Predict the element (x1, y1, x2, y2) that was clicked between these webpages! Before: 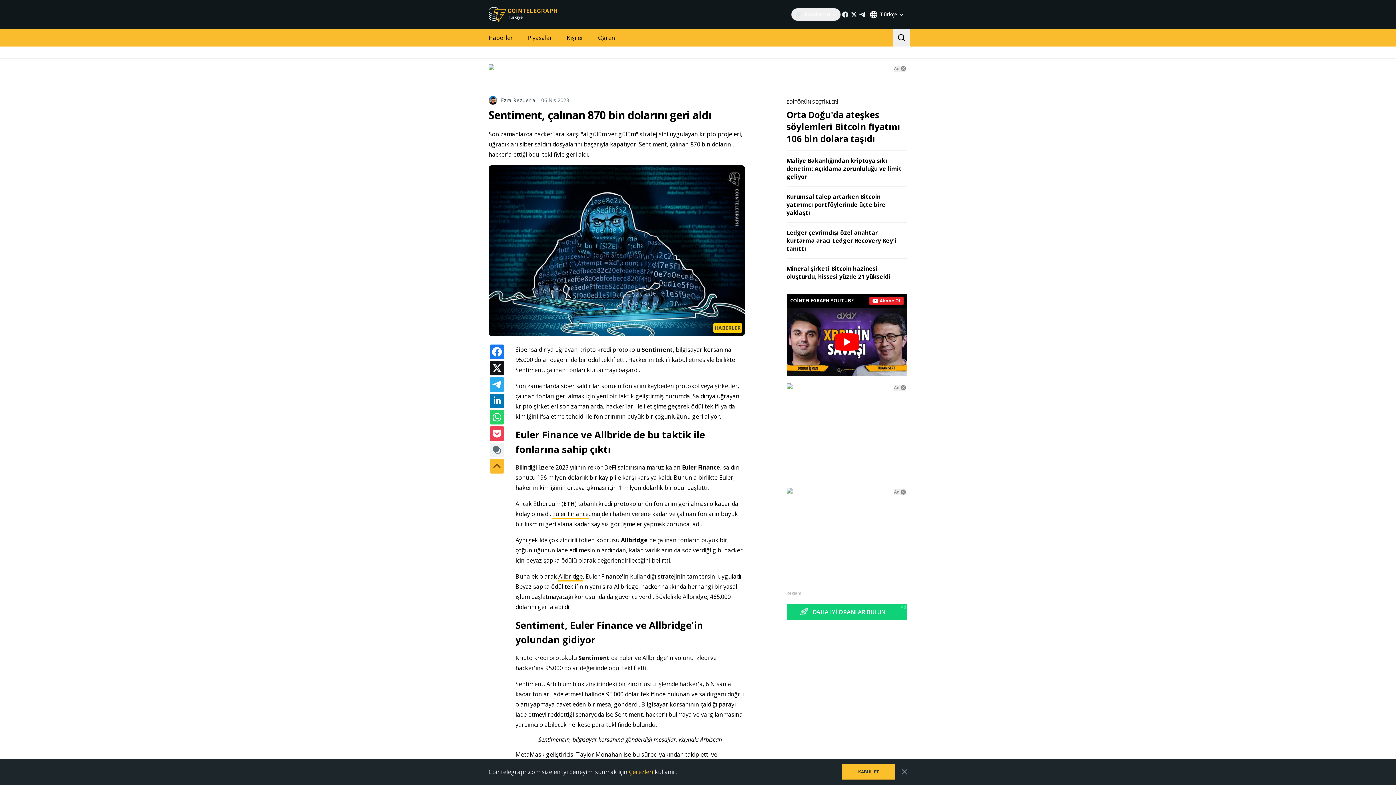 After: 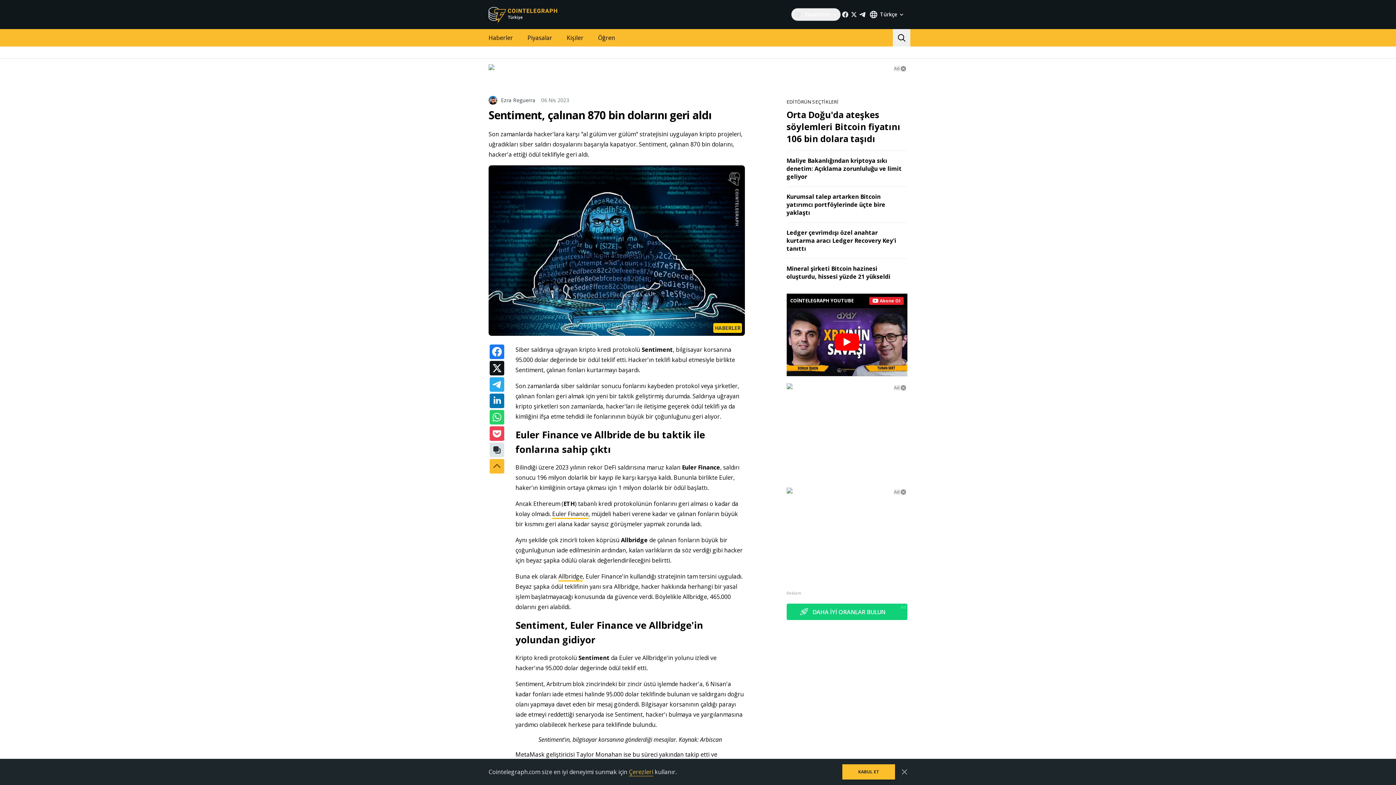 Action: bbox: (489, 443, 504, 457)